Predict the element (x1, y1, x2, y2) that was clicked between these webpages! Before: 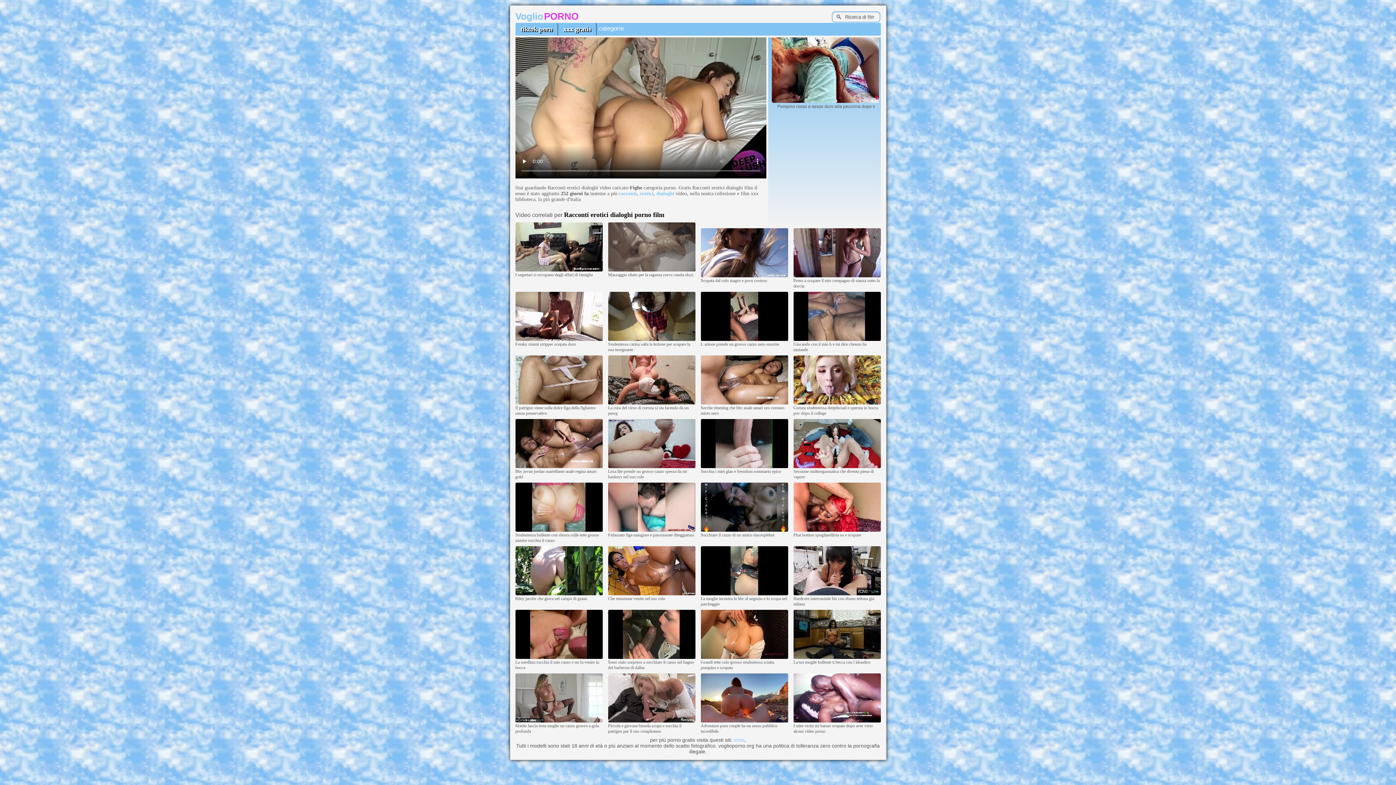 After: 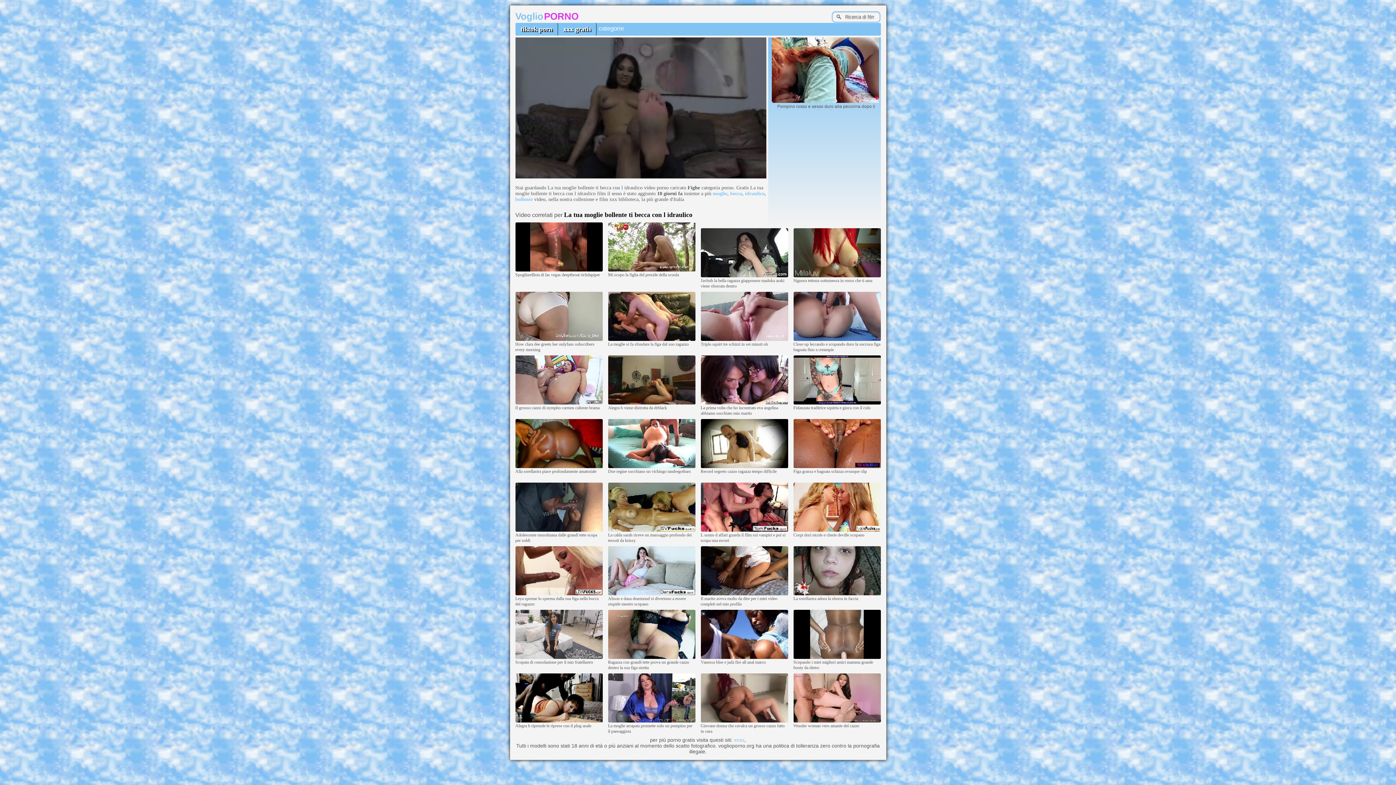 Action: bbox: (793, 655, 880, 660)